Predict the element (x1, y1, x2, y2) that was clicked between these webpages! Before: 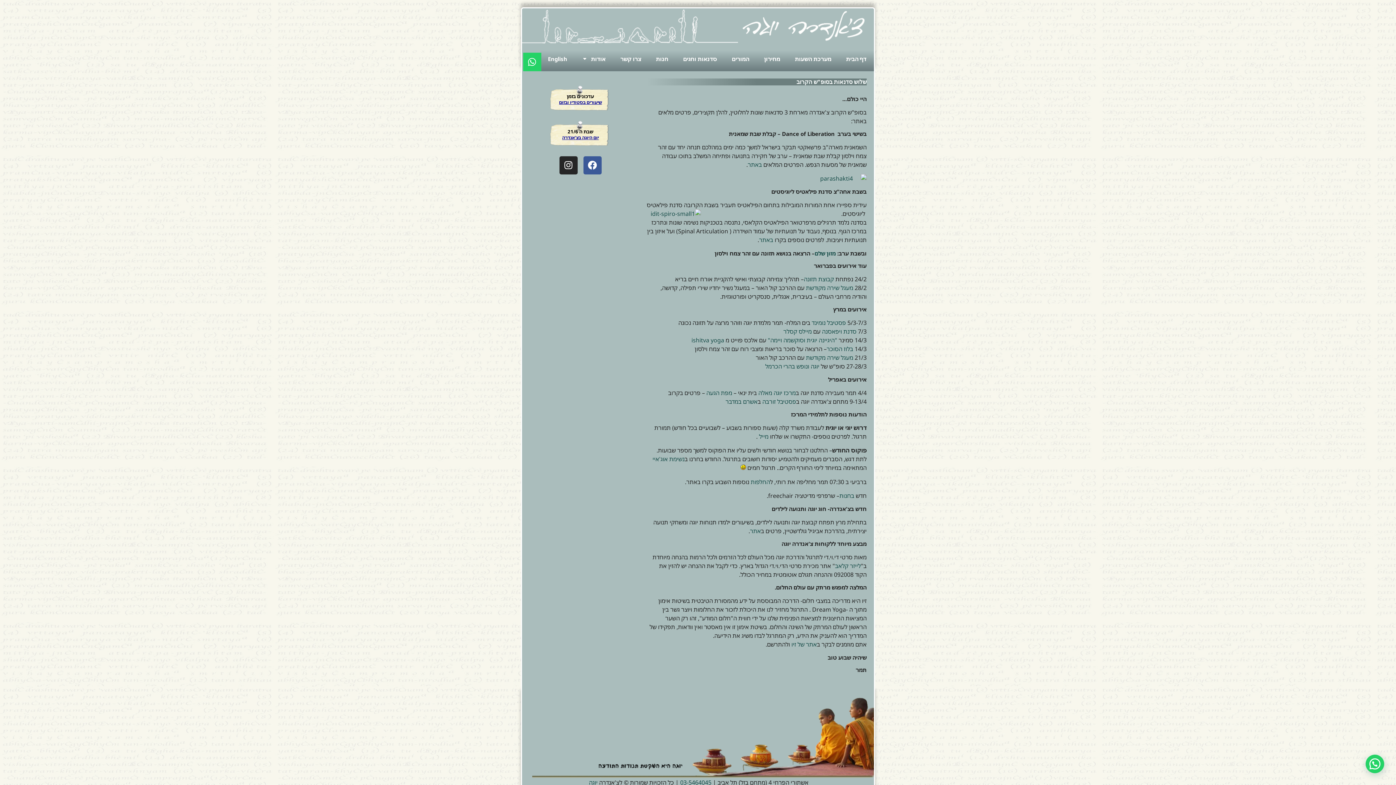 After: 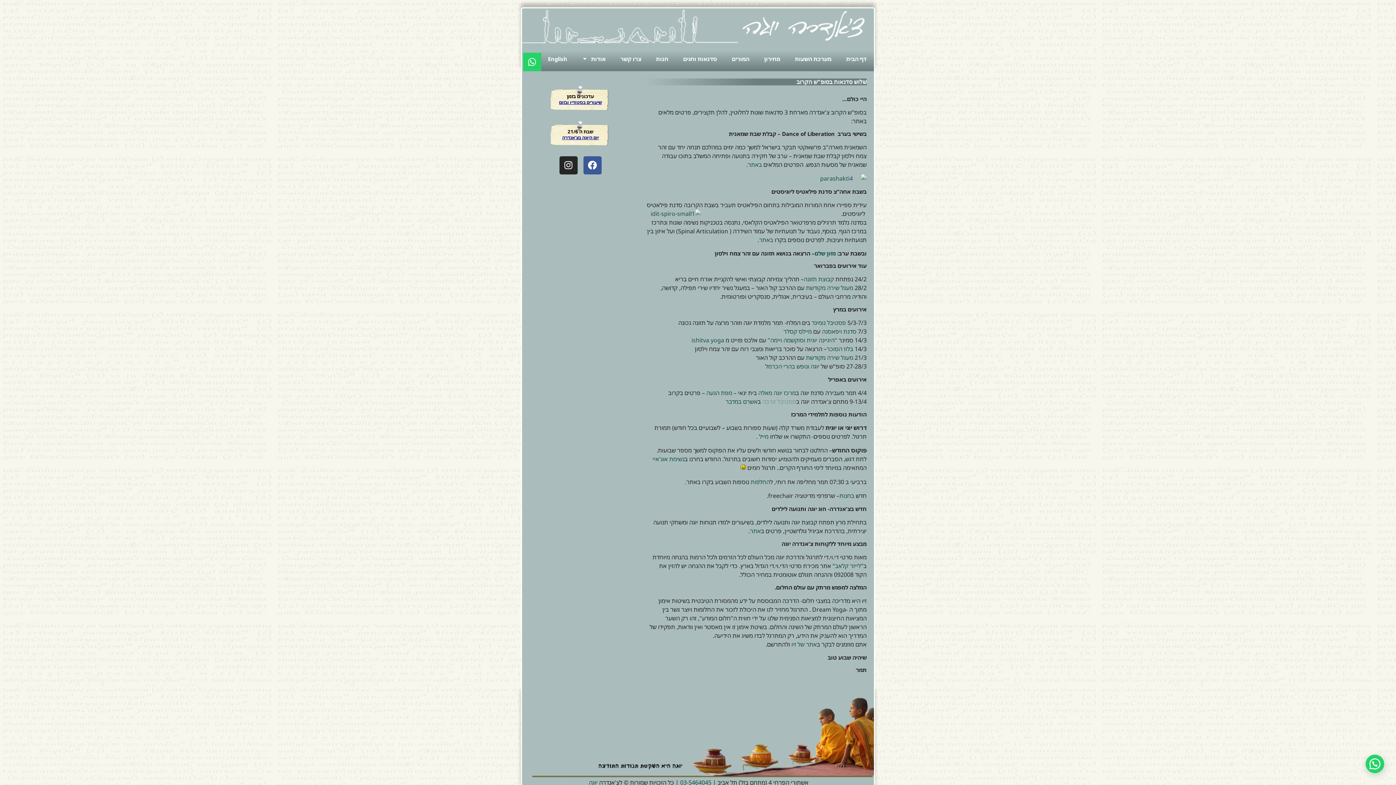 Action: label: פסטיבל זורבה bbox: (762, 397, 796, 405)